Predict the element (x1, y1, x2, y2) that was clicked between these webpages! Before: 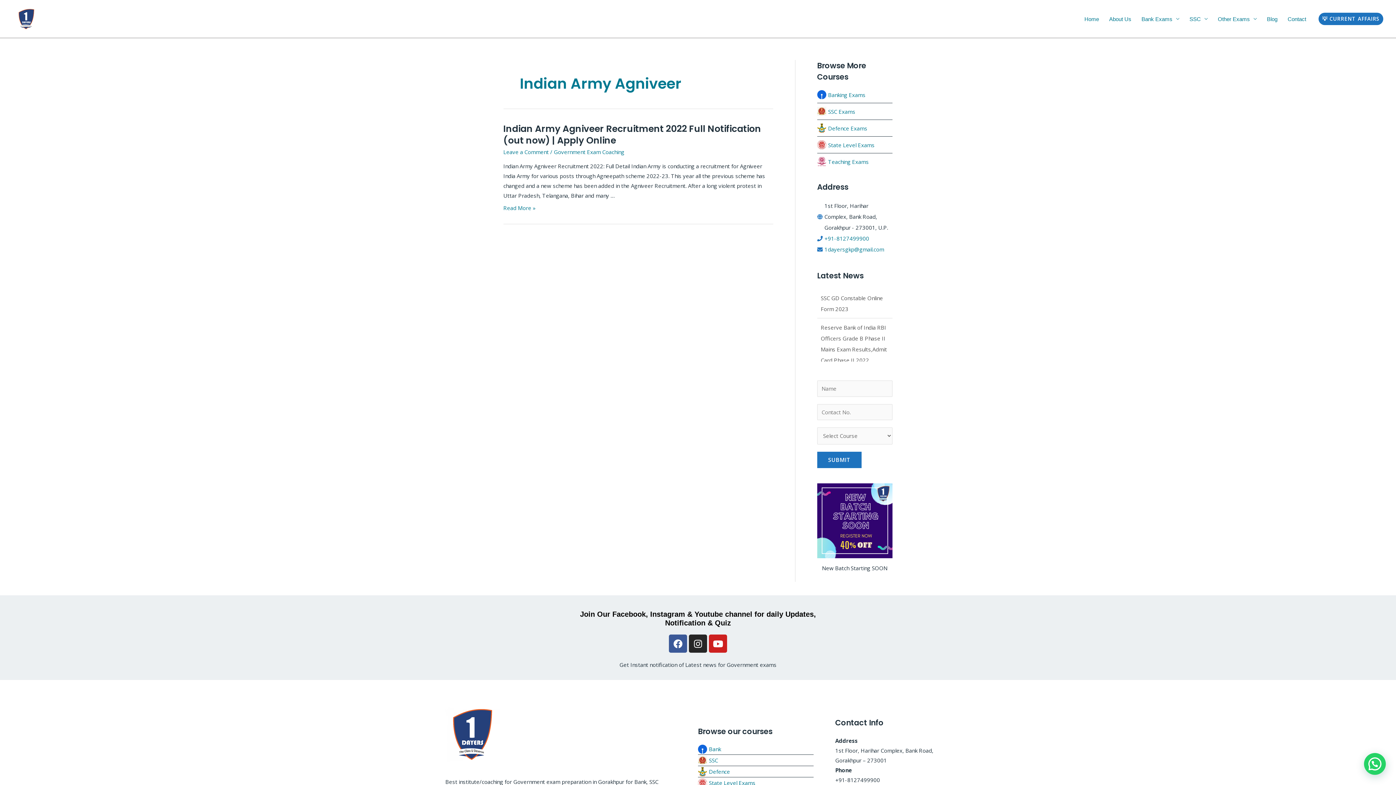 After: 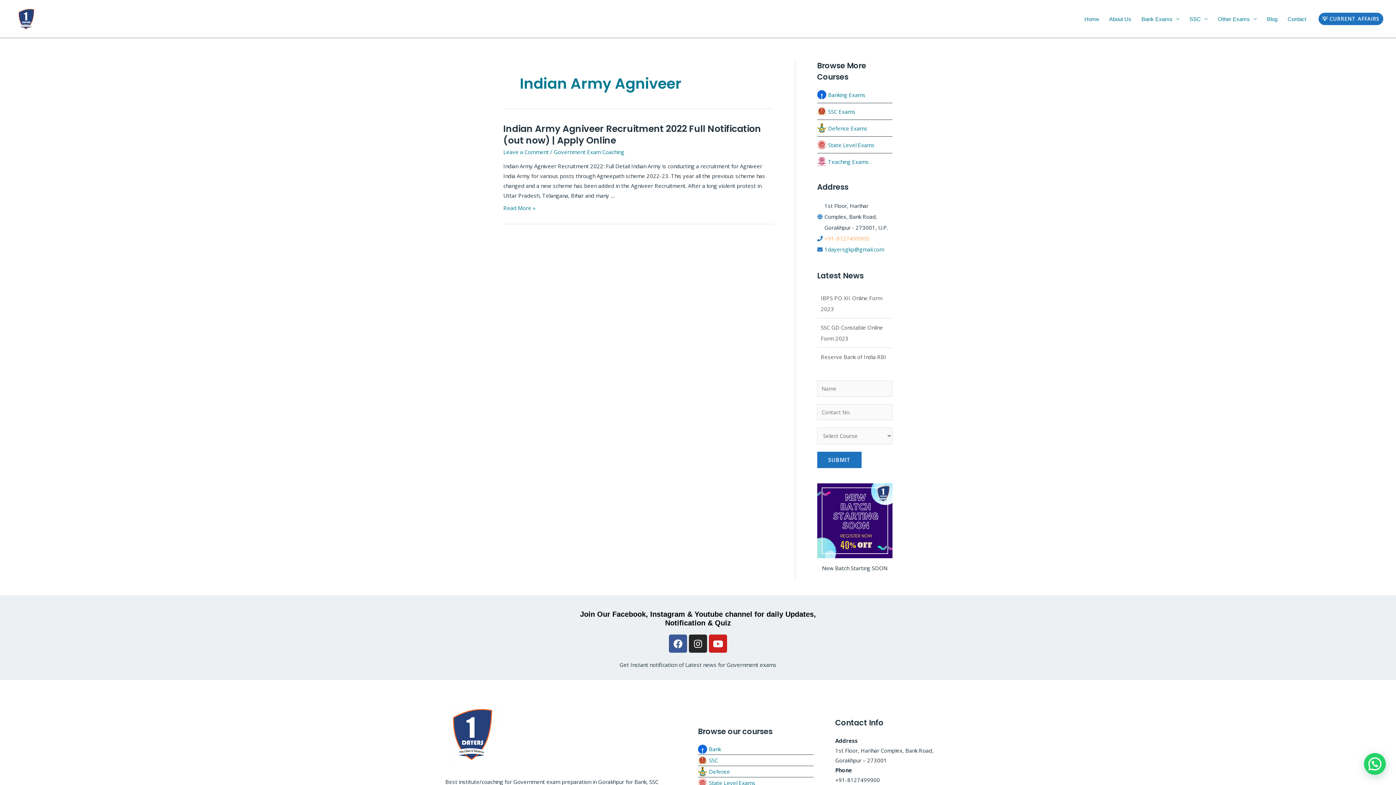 Action: label: +91-8127499900 bbox: (824, 234, 869, 242)